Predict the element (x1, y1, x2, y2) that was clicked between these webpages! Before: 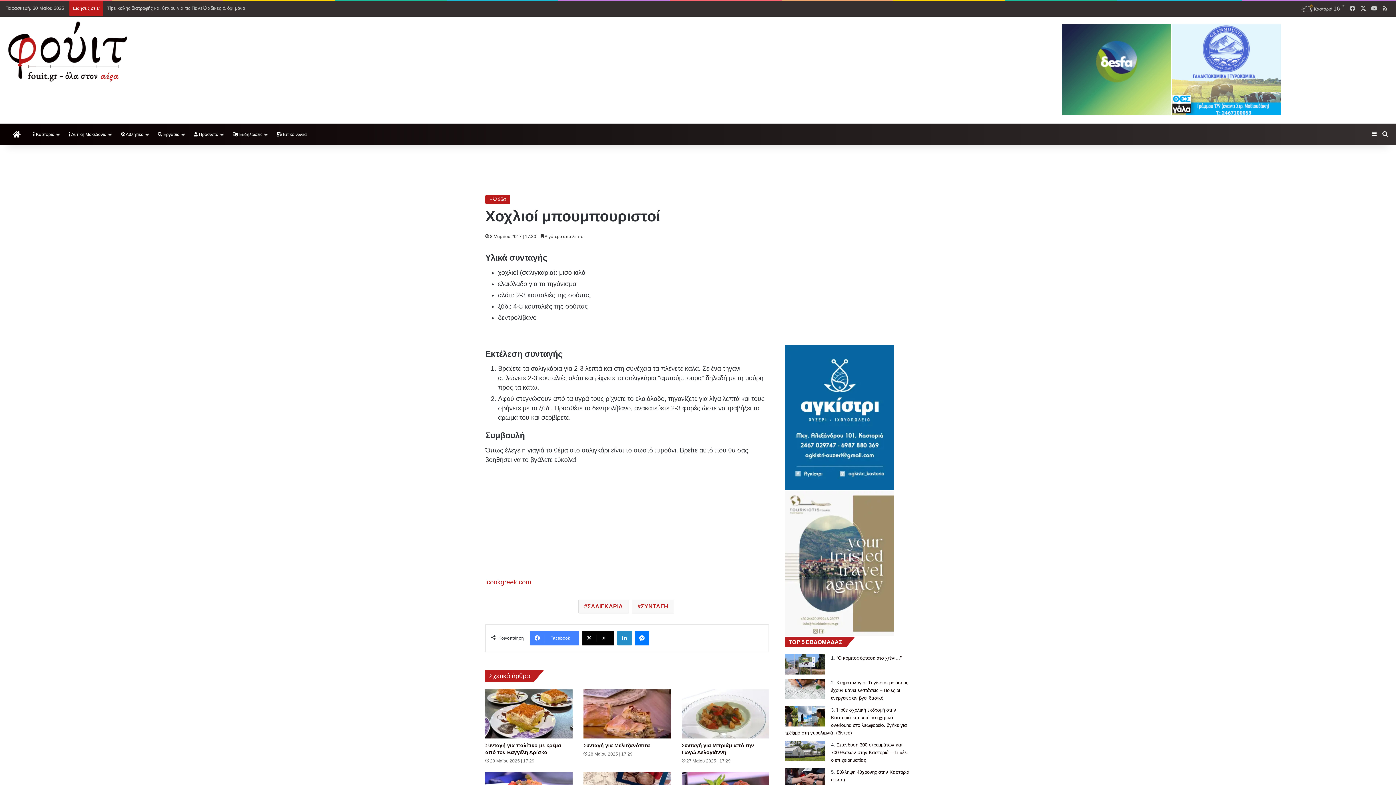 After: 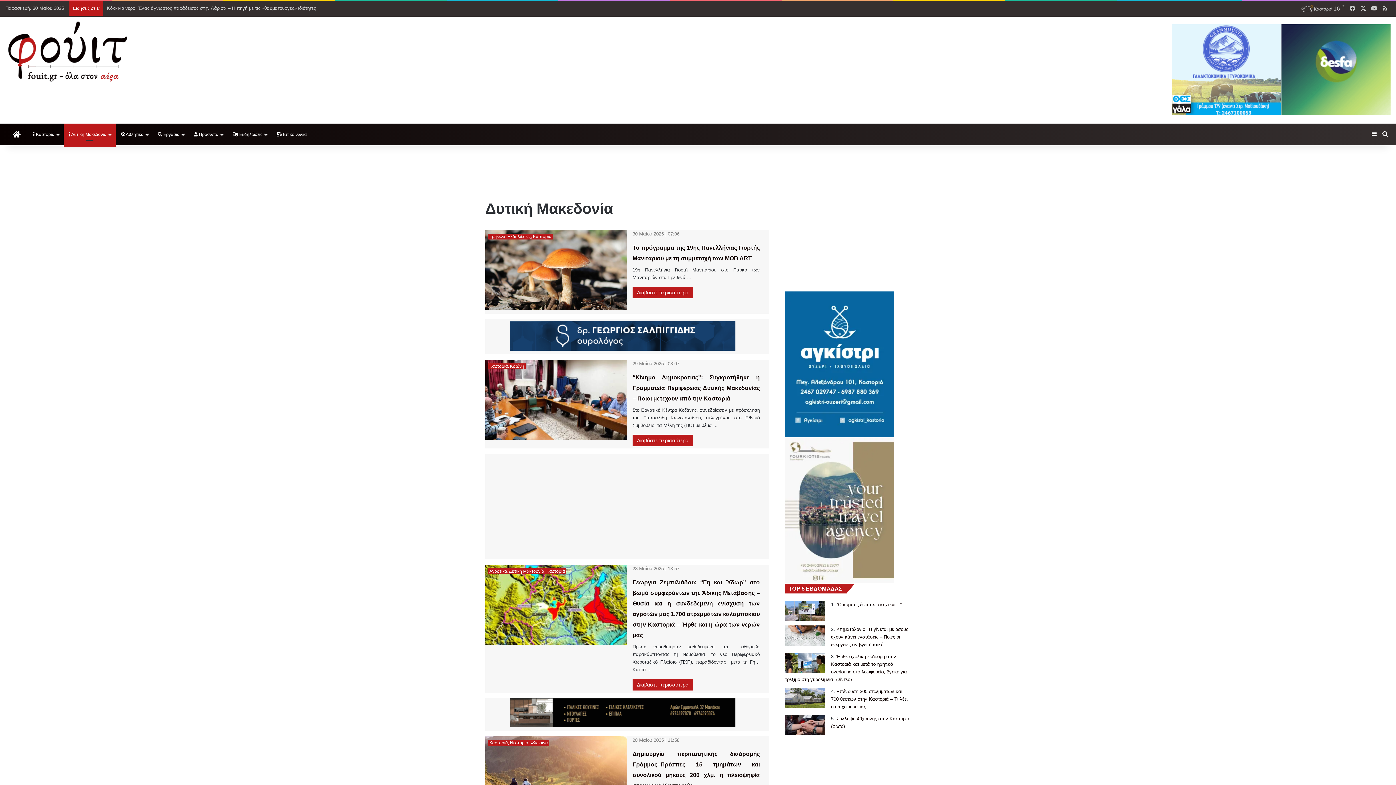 Action: bbox: (63, 123, 115, 145) label:  Δυτική Μακεδονία